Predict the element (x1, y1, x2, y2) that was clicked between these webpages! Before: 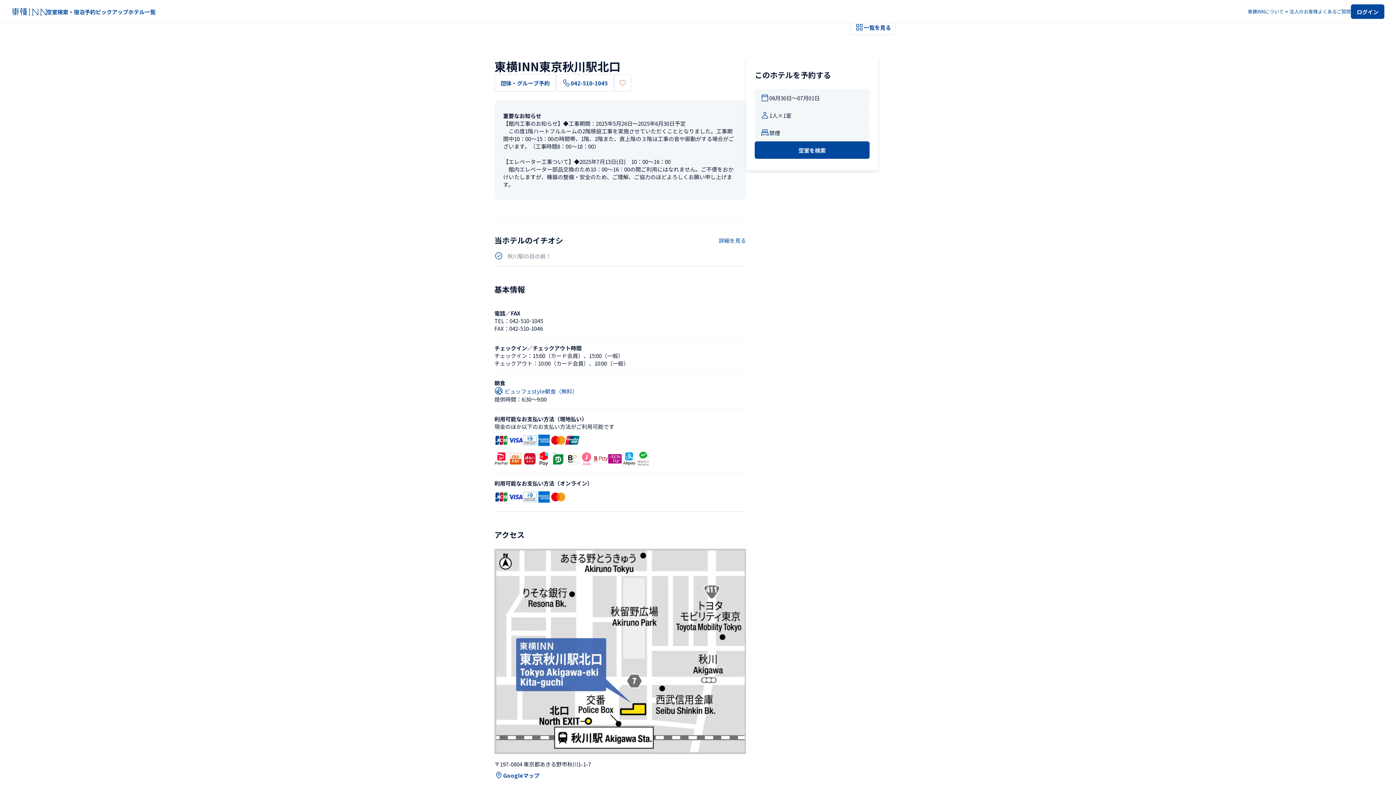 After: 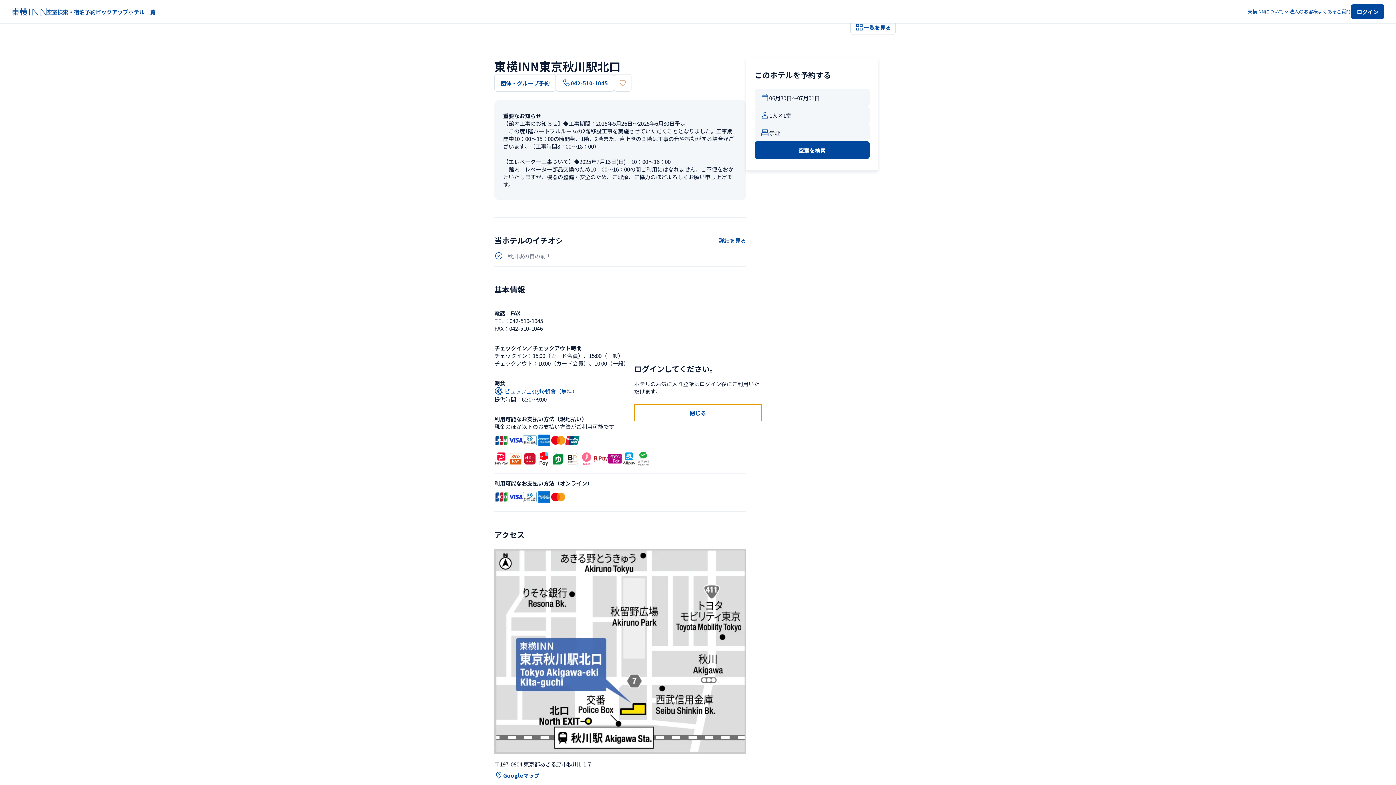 Action: bbox: (614, 74, 631, 91)